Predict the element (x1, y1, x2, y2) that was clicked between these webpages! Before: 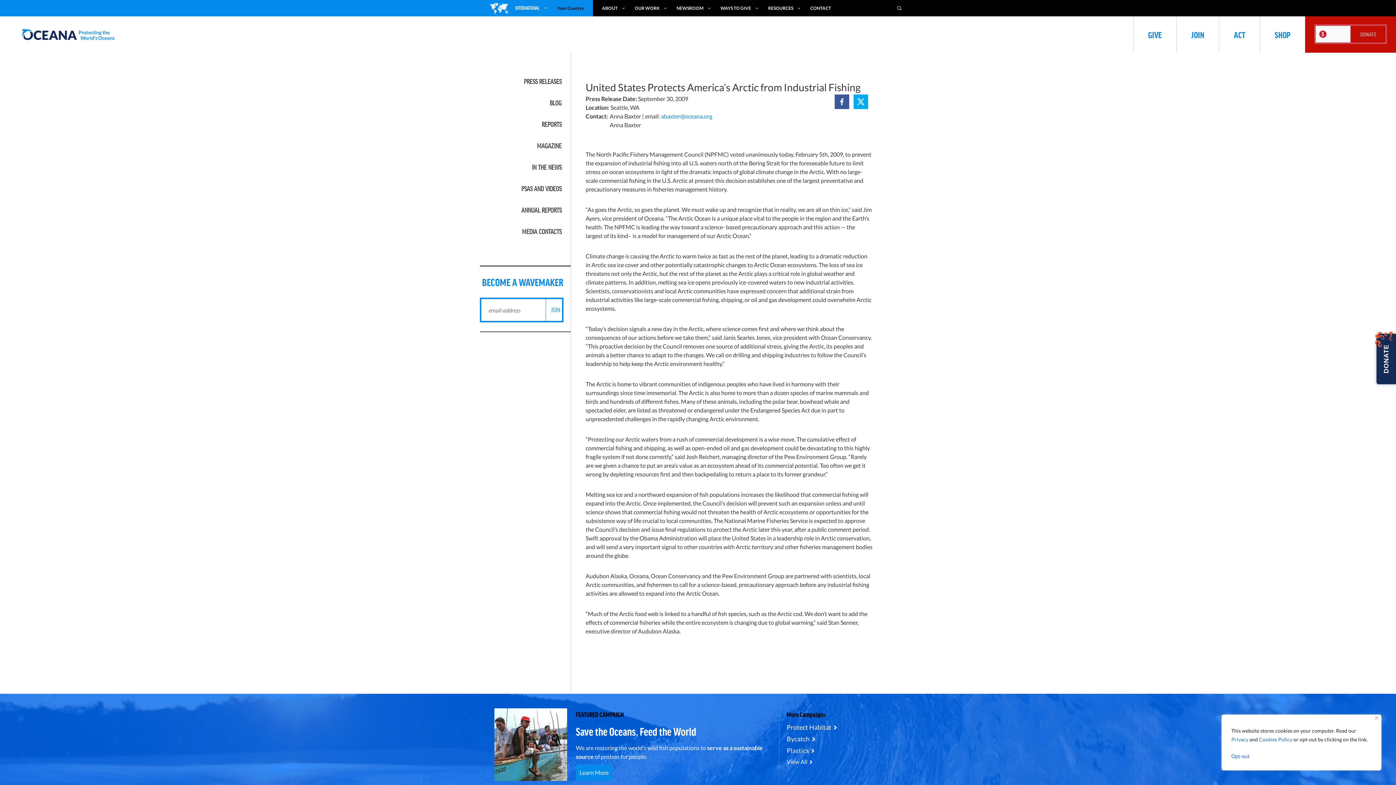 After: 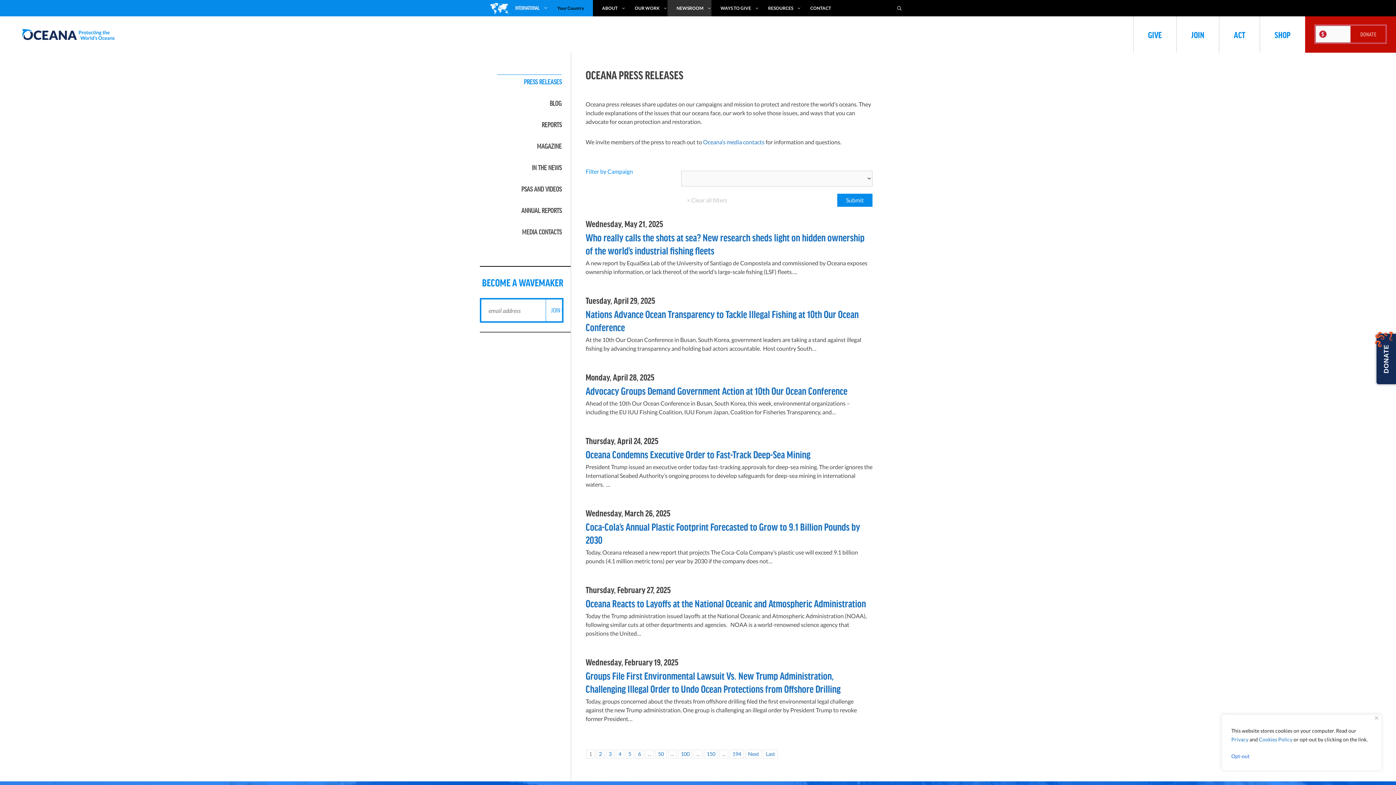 Action: bbox: (524, 77, 561, 85) label: PRESS RELEASES